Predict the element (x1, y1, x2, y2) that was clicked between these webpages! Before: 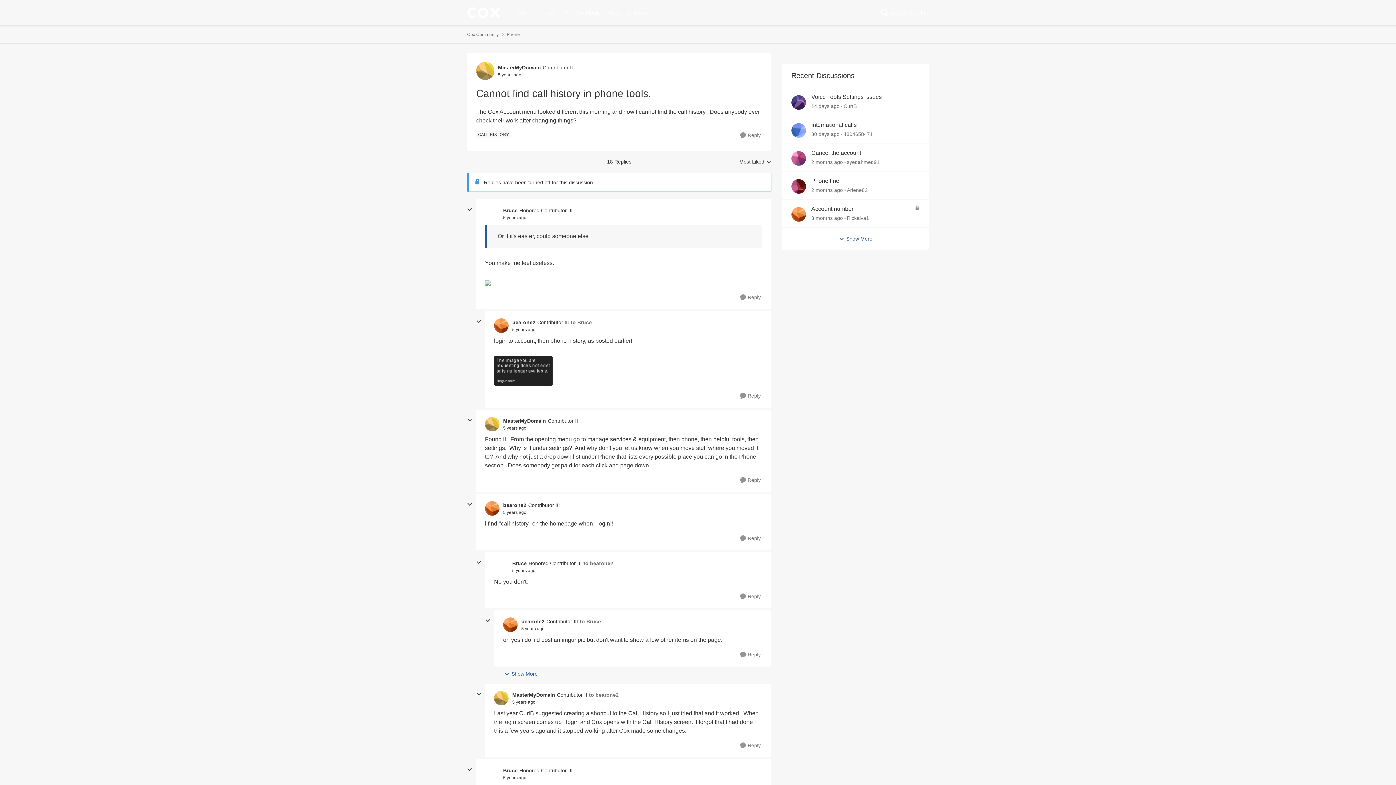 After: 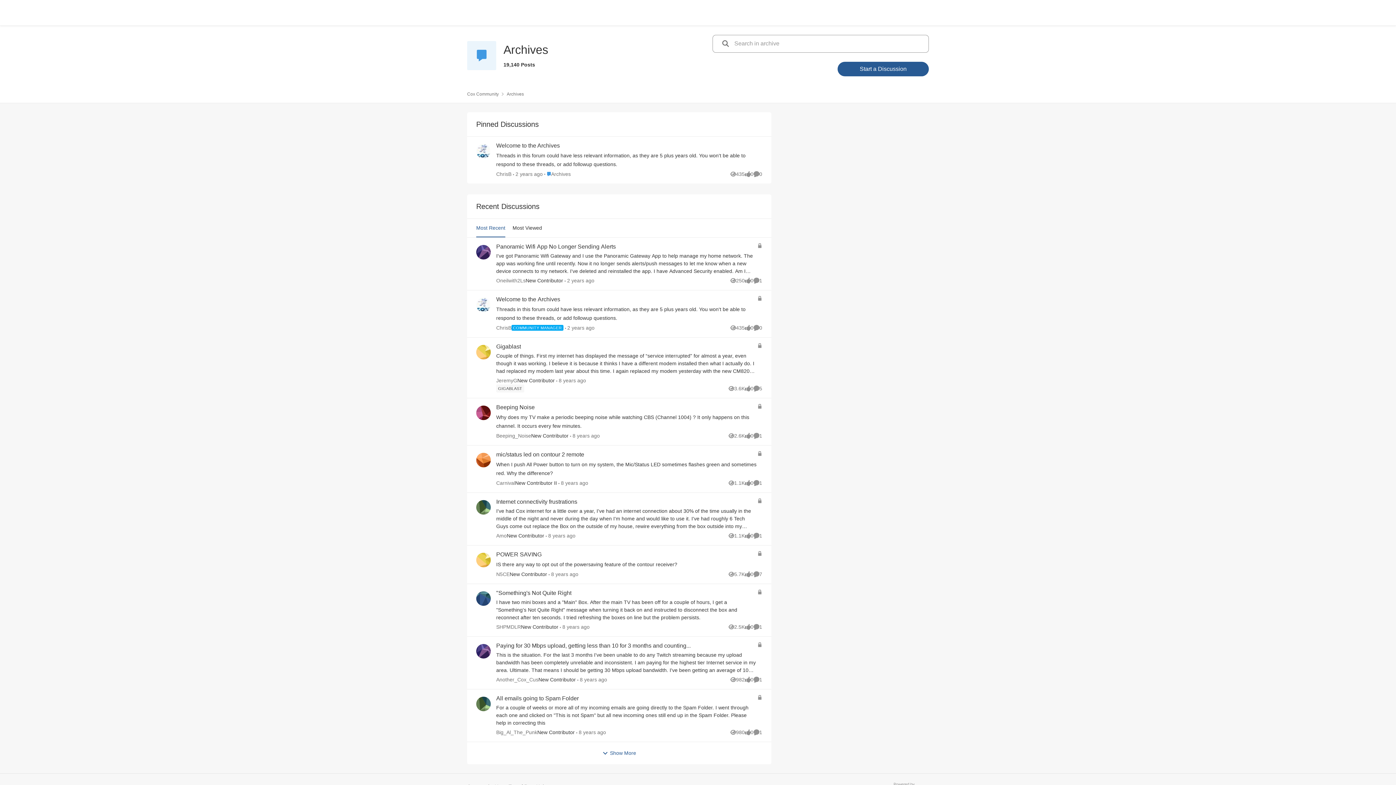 Action: label: Archives bbox: (623, 7, 650, 18)